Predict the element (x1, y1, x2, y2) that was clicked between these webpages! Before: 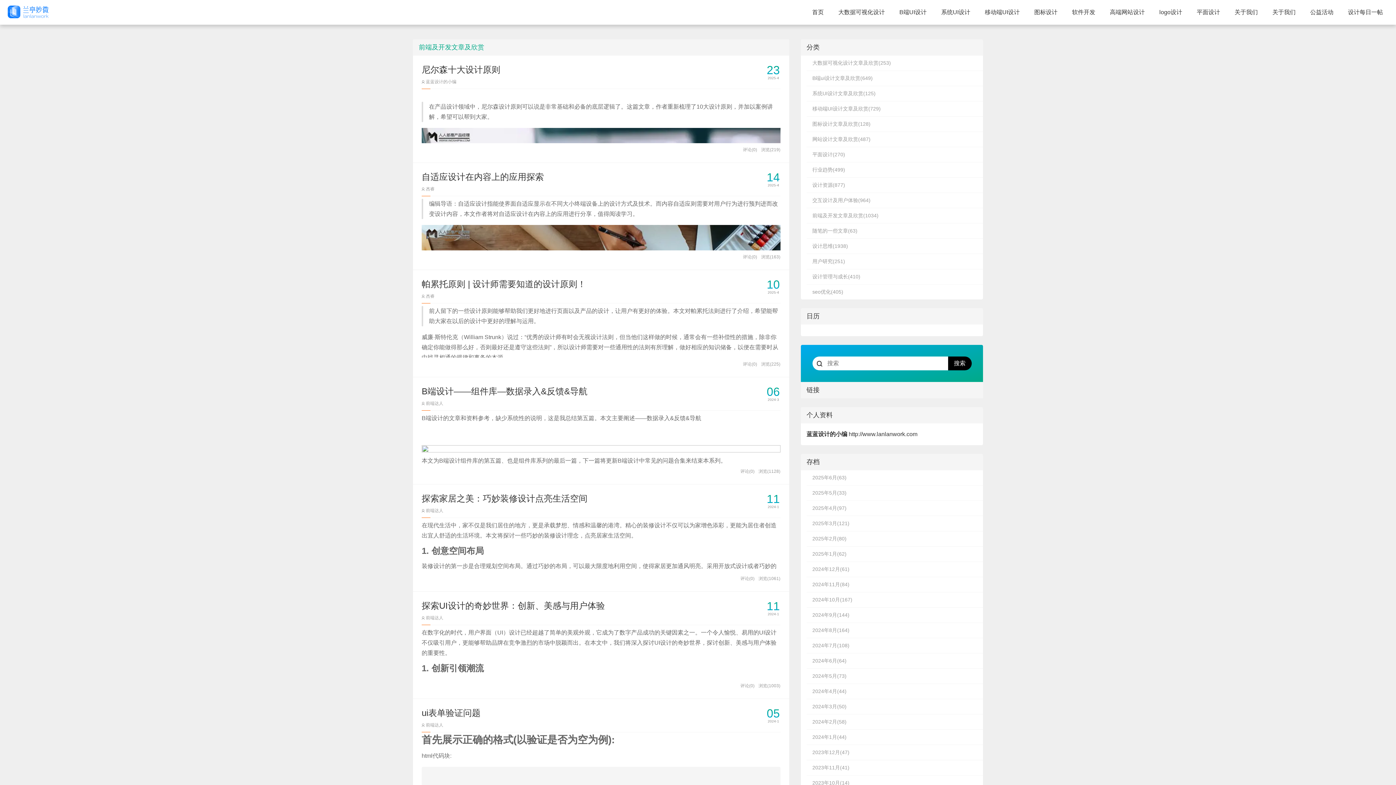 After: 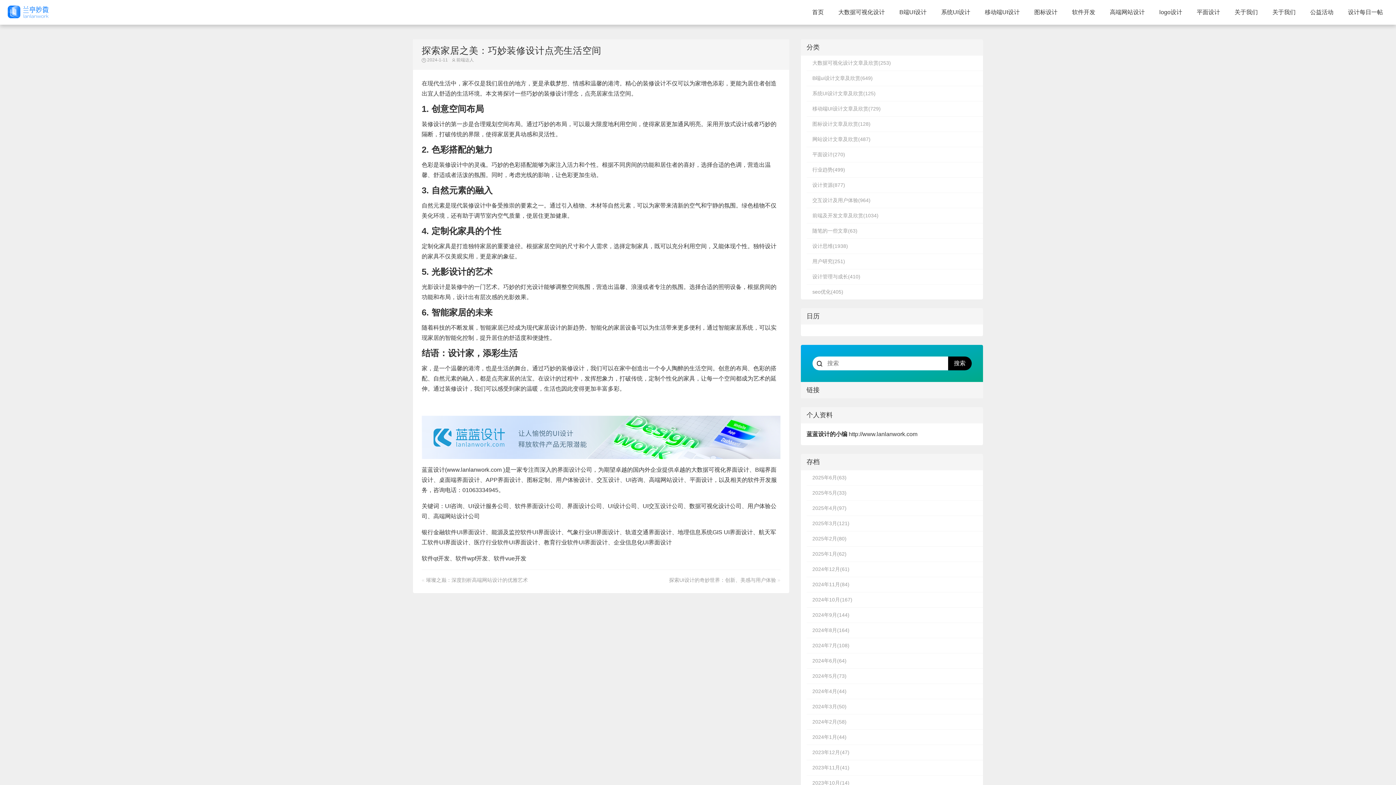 Action: label: 浏览(1061) bbox: (758, 576, 780, 581)